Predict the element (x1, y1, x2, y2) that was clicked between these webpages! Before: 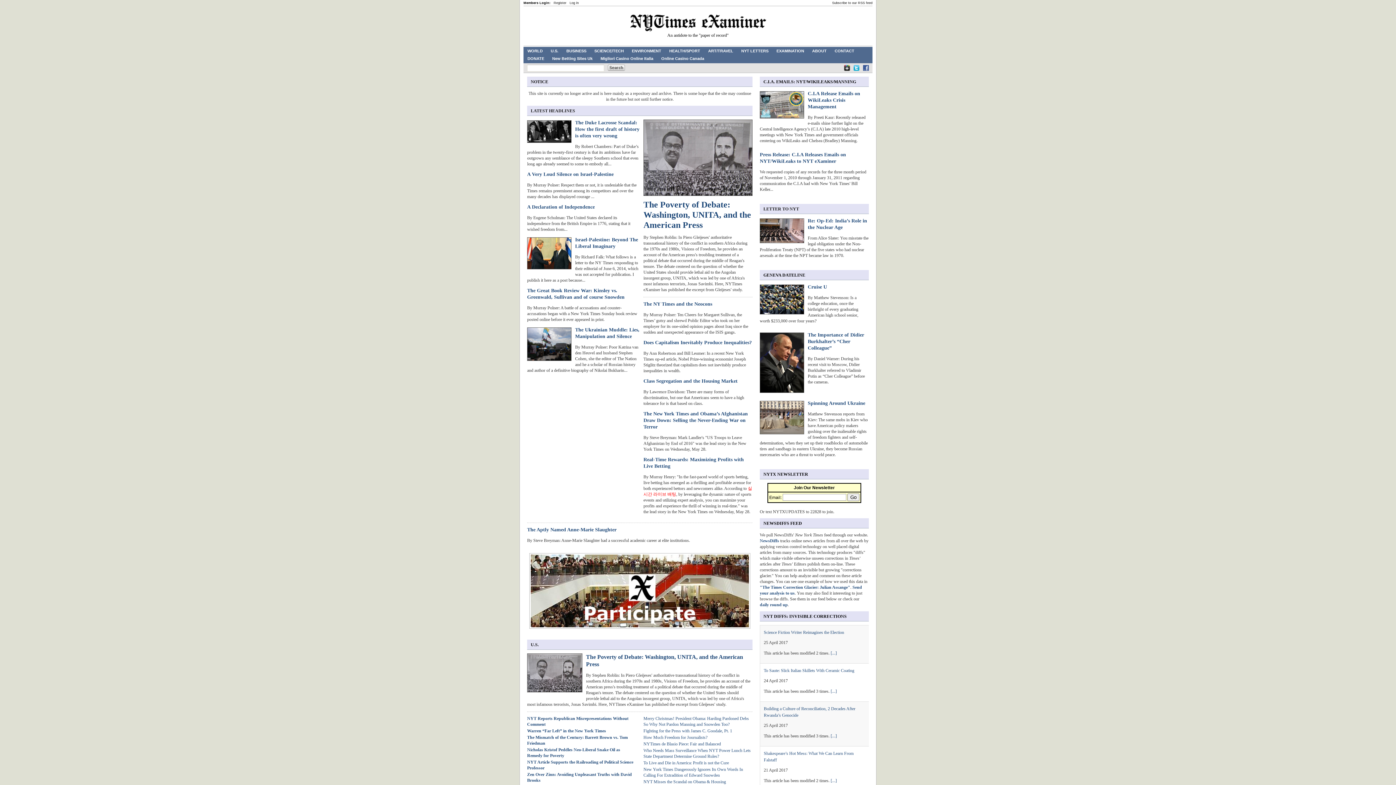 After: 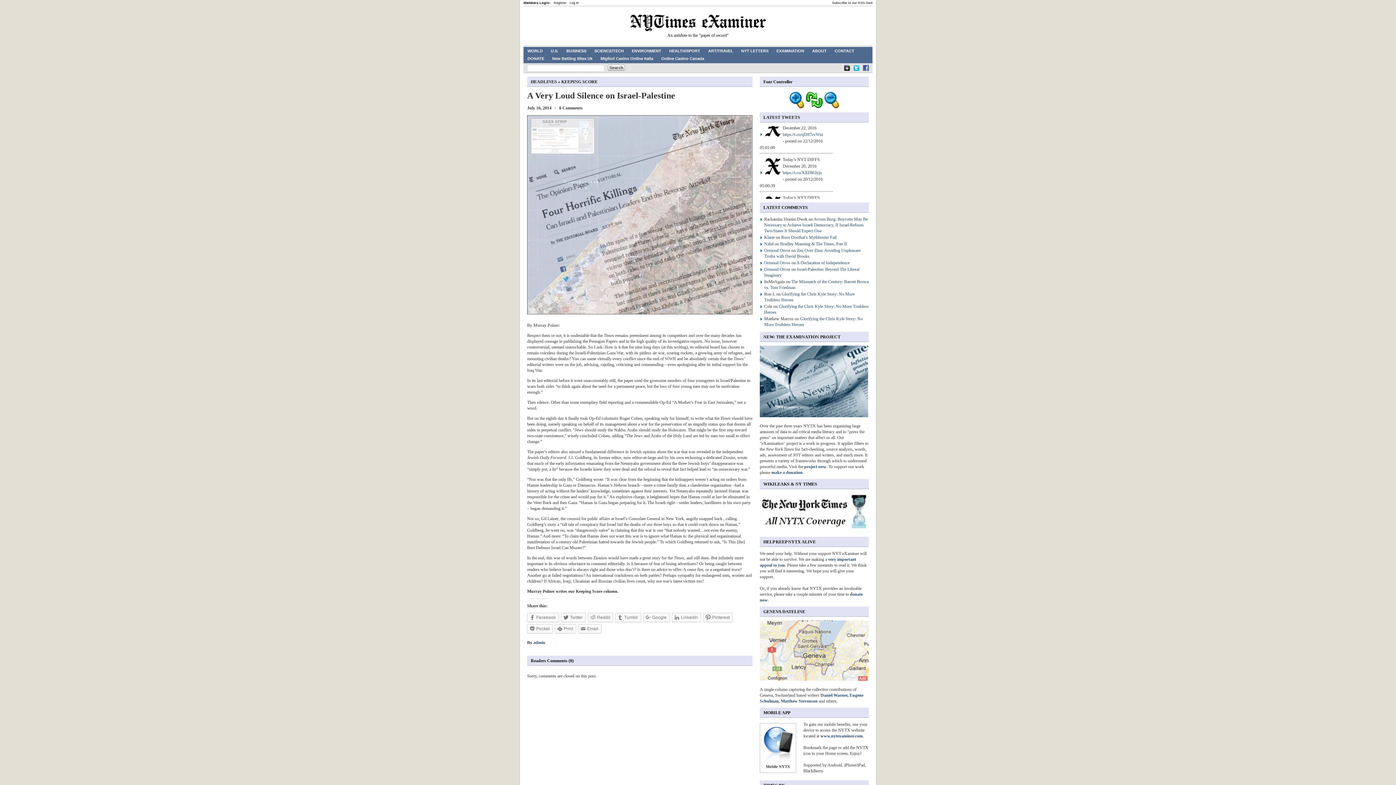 Action: bbox: (527, 171, 613, 177) label: A Very Loud Silence on Israel-Palestine